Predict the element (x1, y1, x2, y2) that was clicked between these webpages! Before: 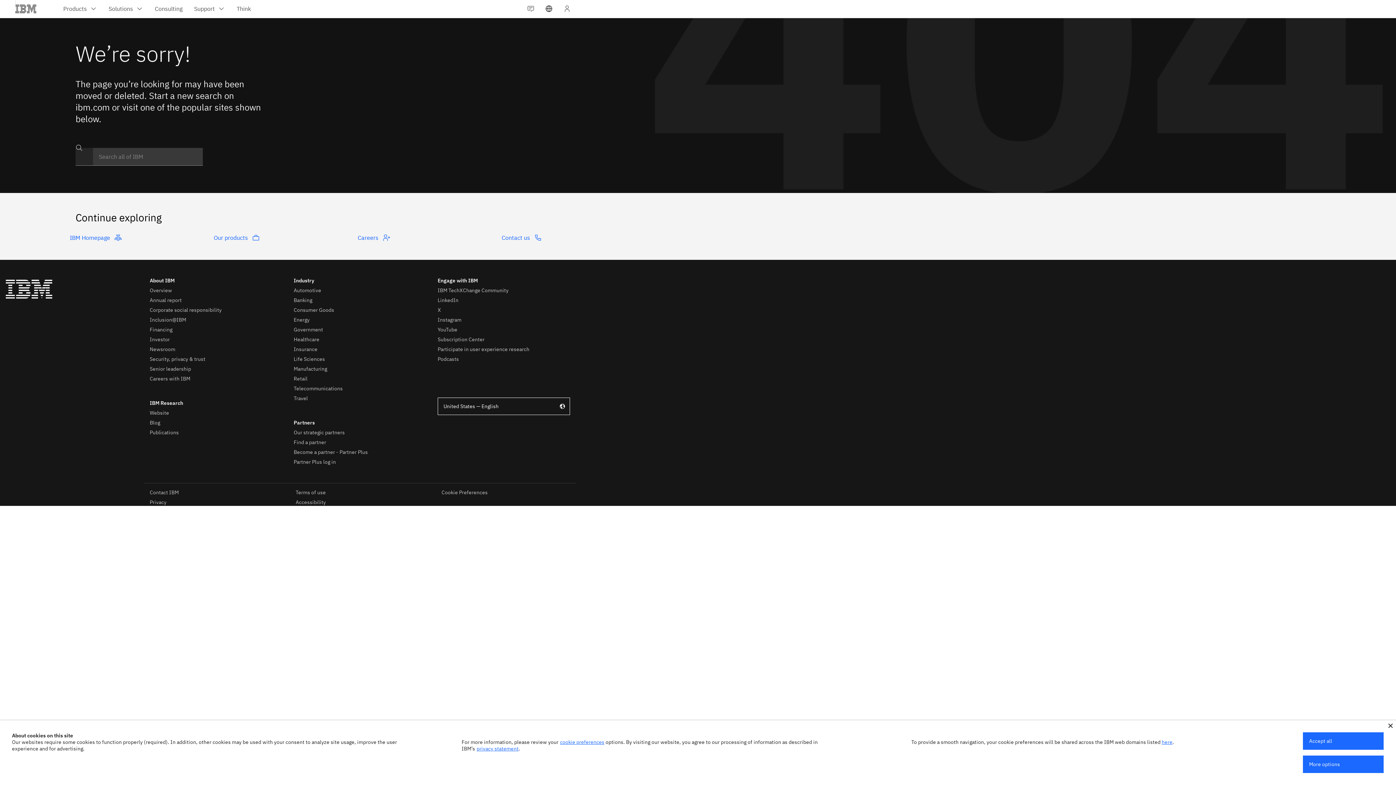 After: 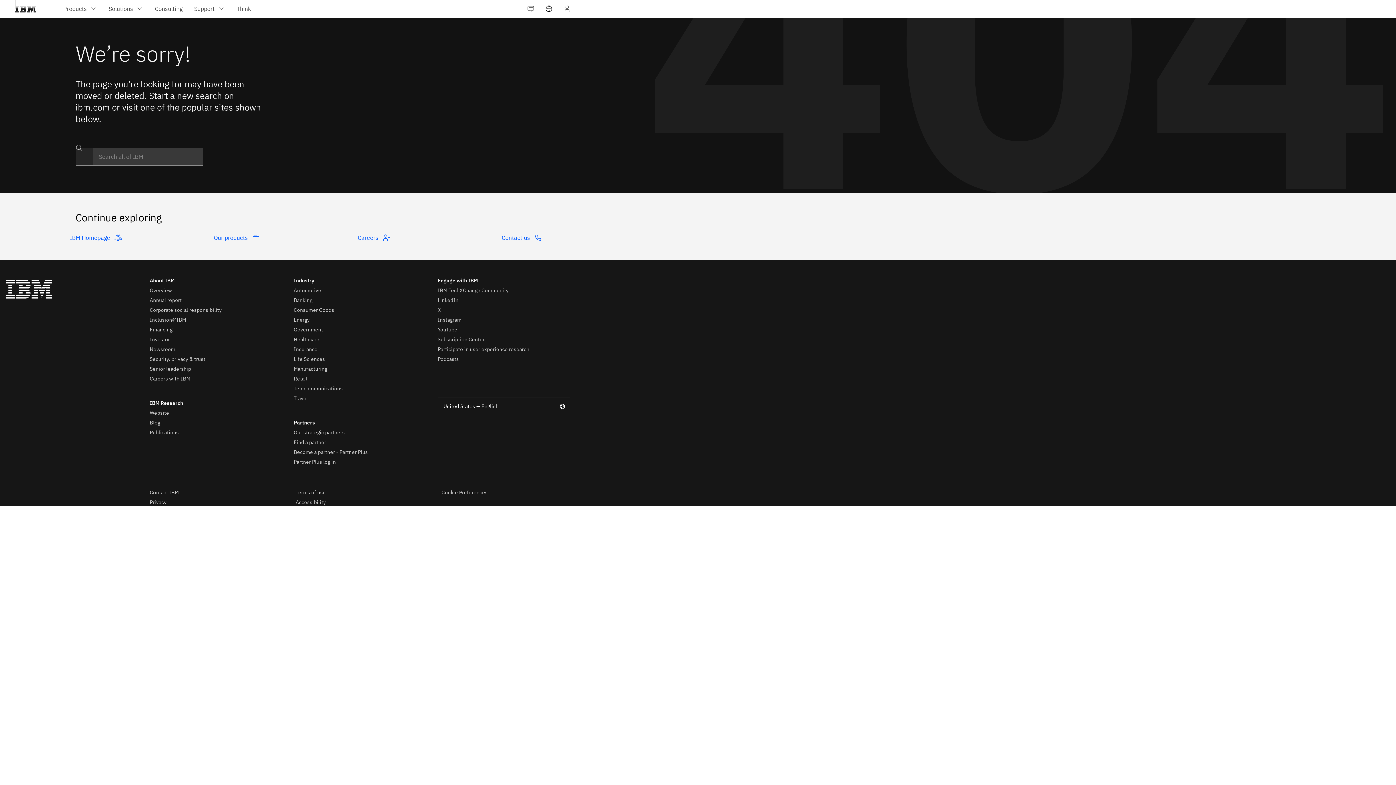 Action: bbox: (1388, 724, 1393, 728)